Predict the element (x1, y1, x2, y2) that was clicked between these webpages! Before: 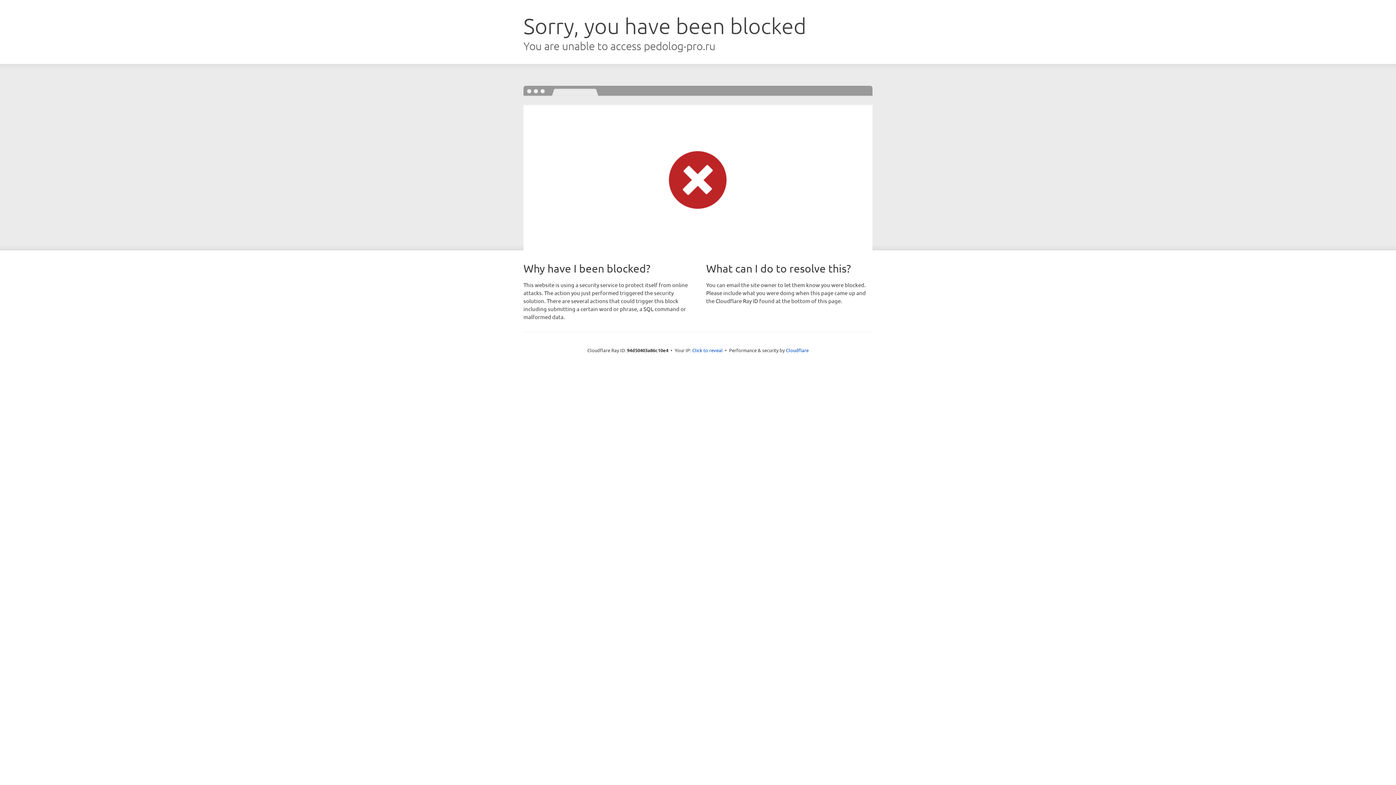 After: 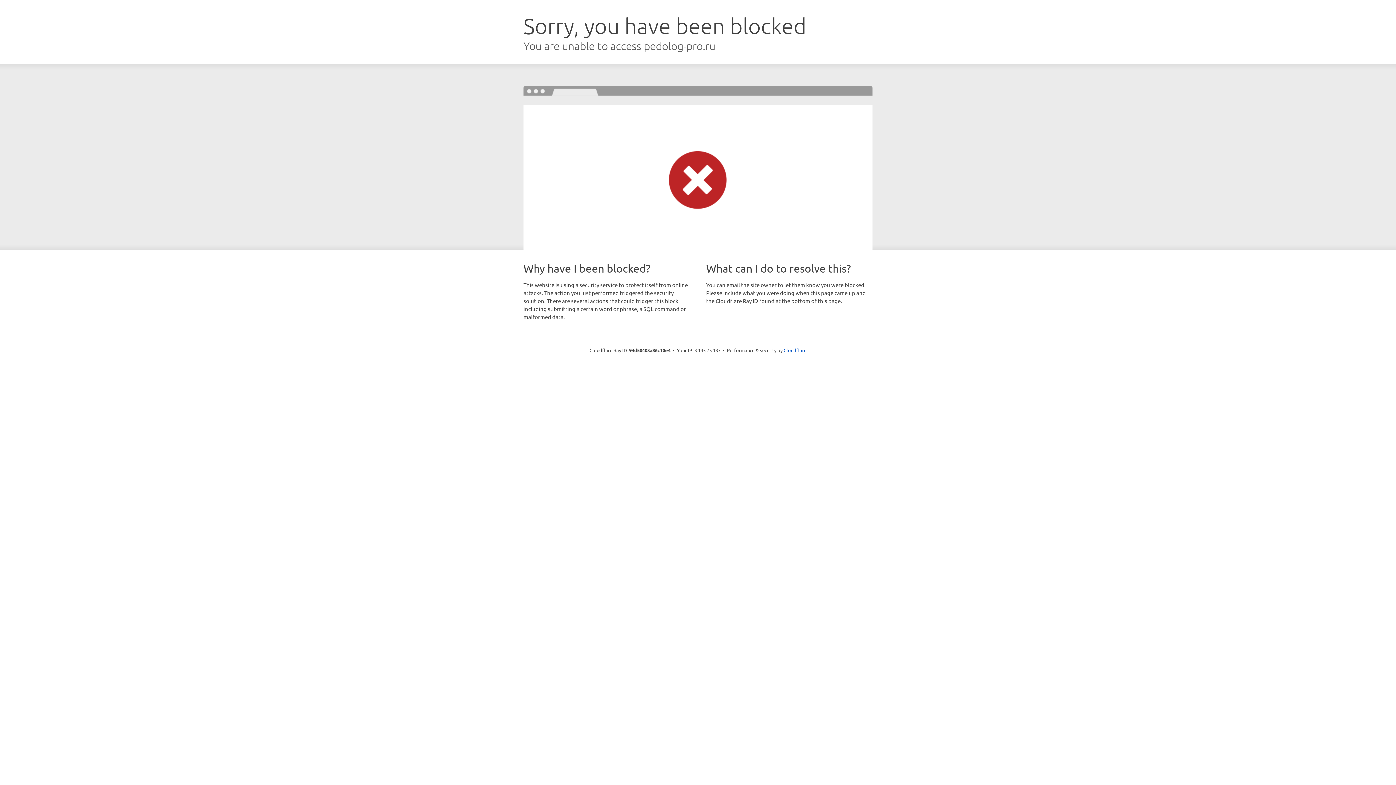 Action: bbox: (692, 346, 722, 353) label: Click to reveal